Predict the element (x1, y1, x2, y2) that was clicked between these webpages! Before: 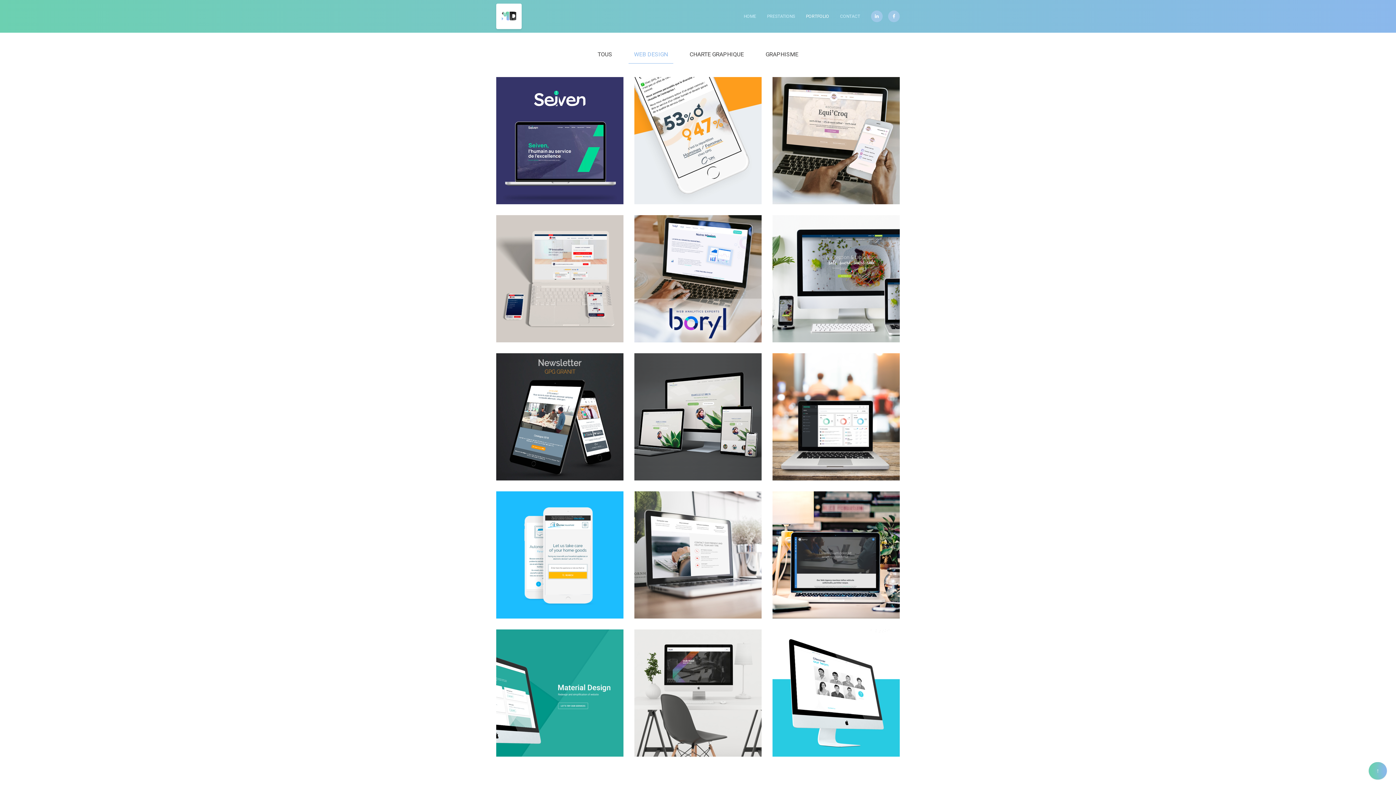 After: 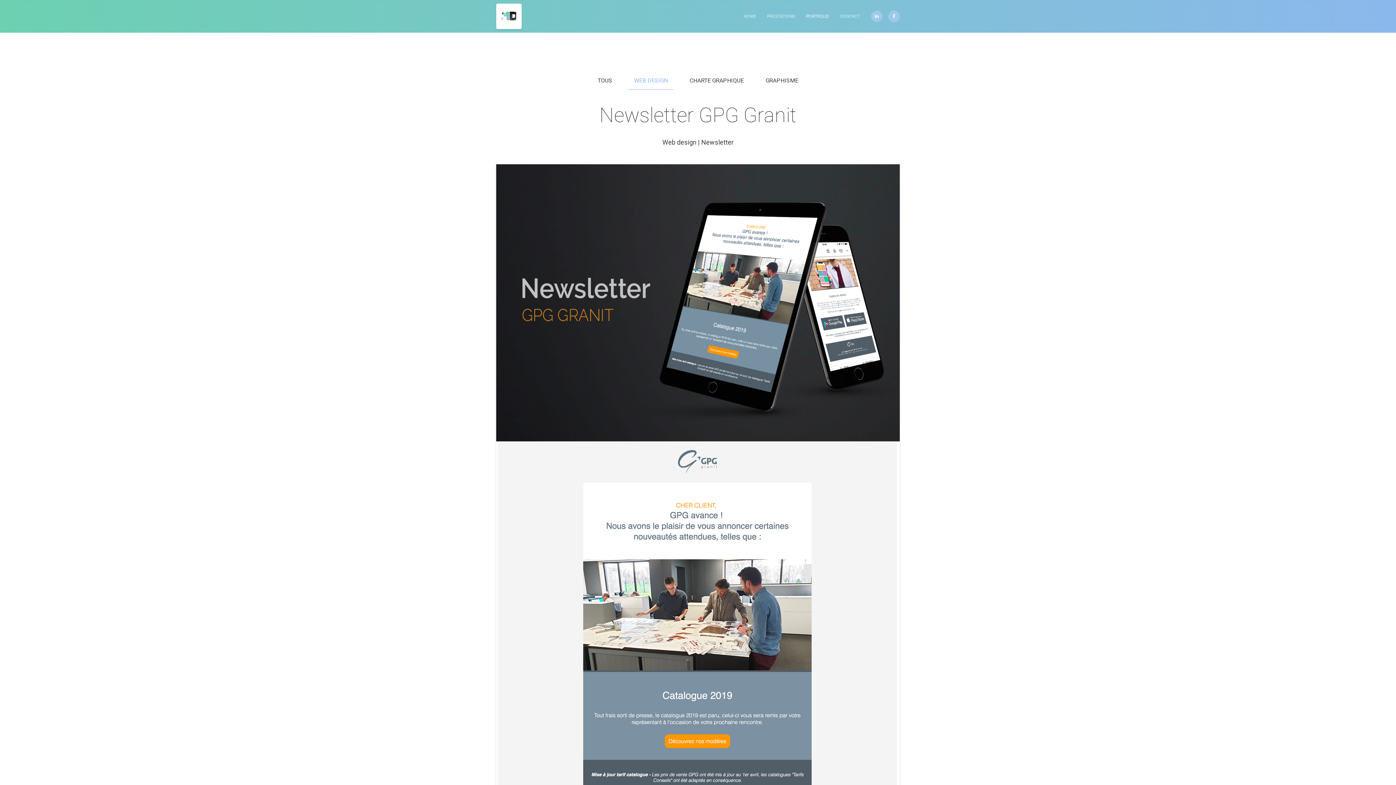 Action: label: +

Web design | Newsletter

Newsletter GPG Granit bbox: (496, 353, 623, 480)